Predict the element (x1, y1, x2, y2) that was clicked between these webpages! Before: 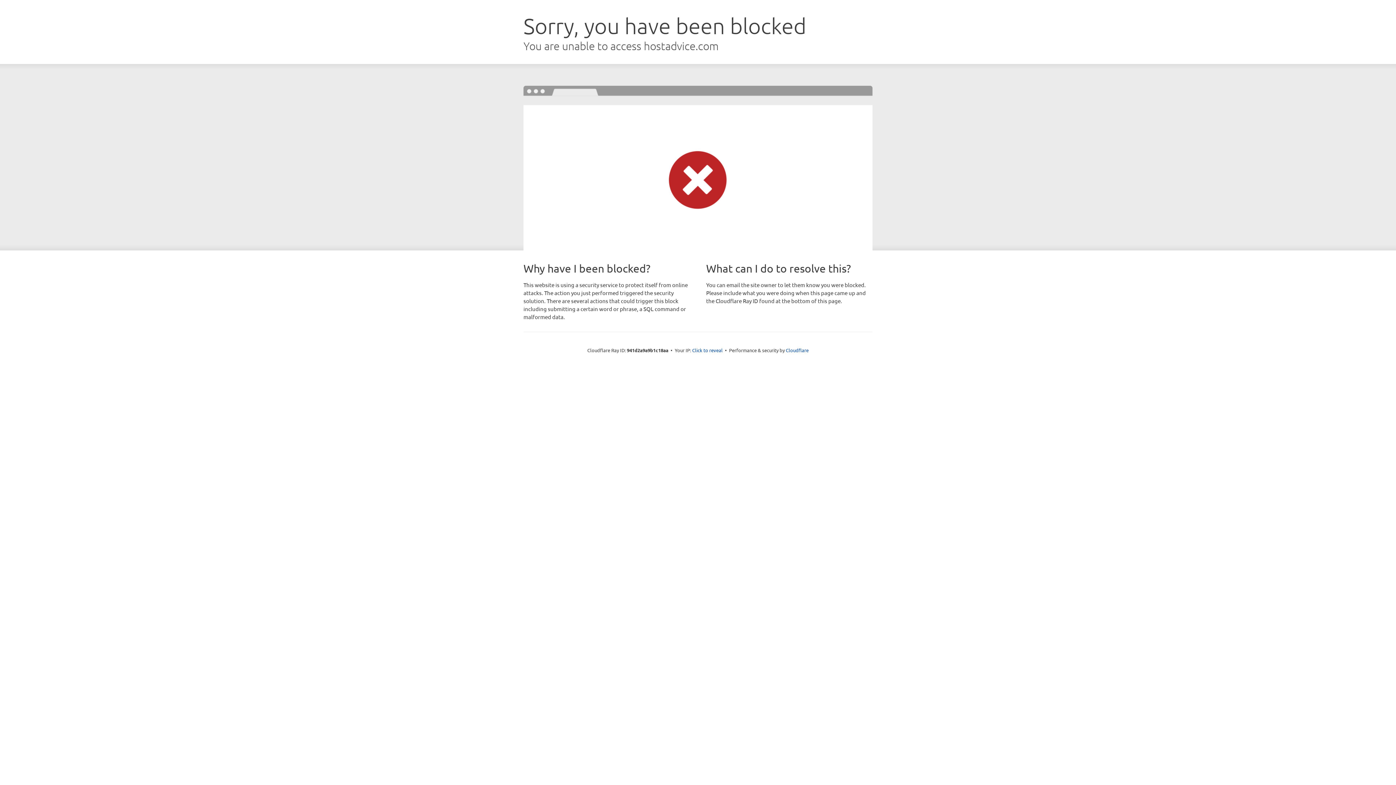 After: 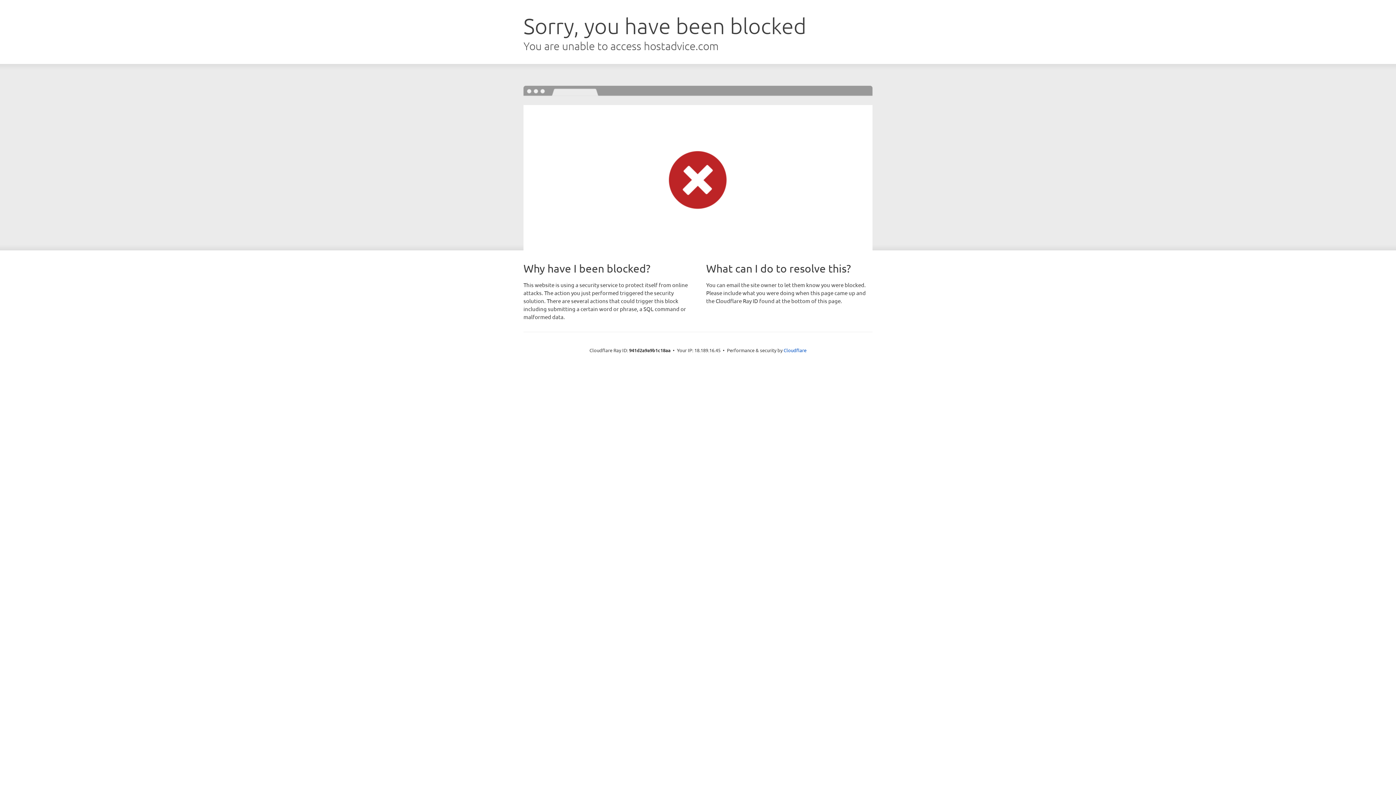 Action: bbox: (692, 346, 722, 353) label: Click to reveal